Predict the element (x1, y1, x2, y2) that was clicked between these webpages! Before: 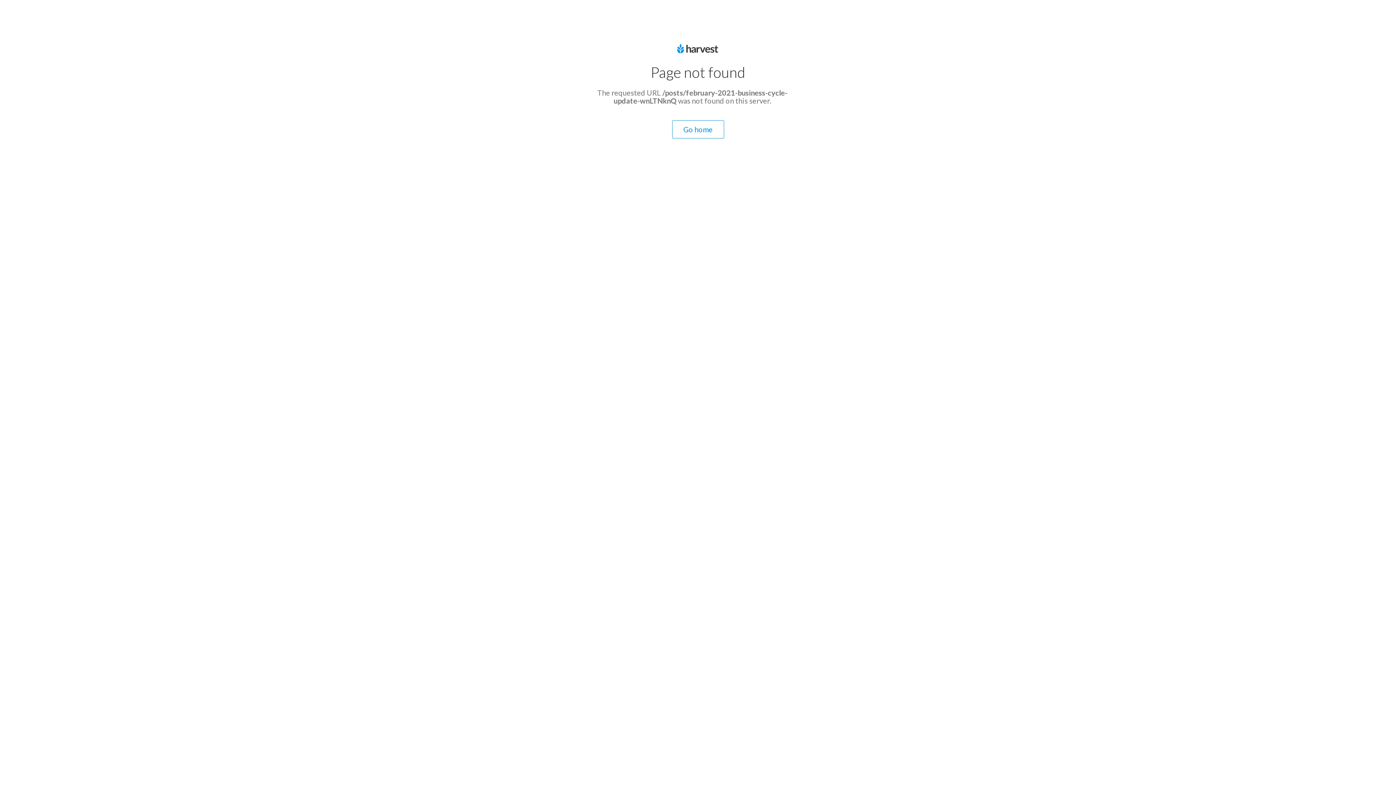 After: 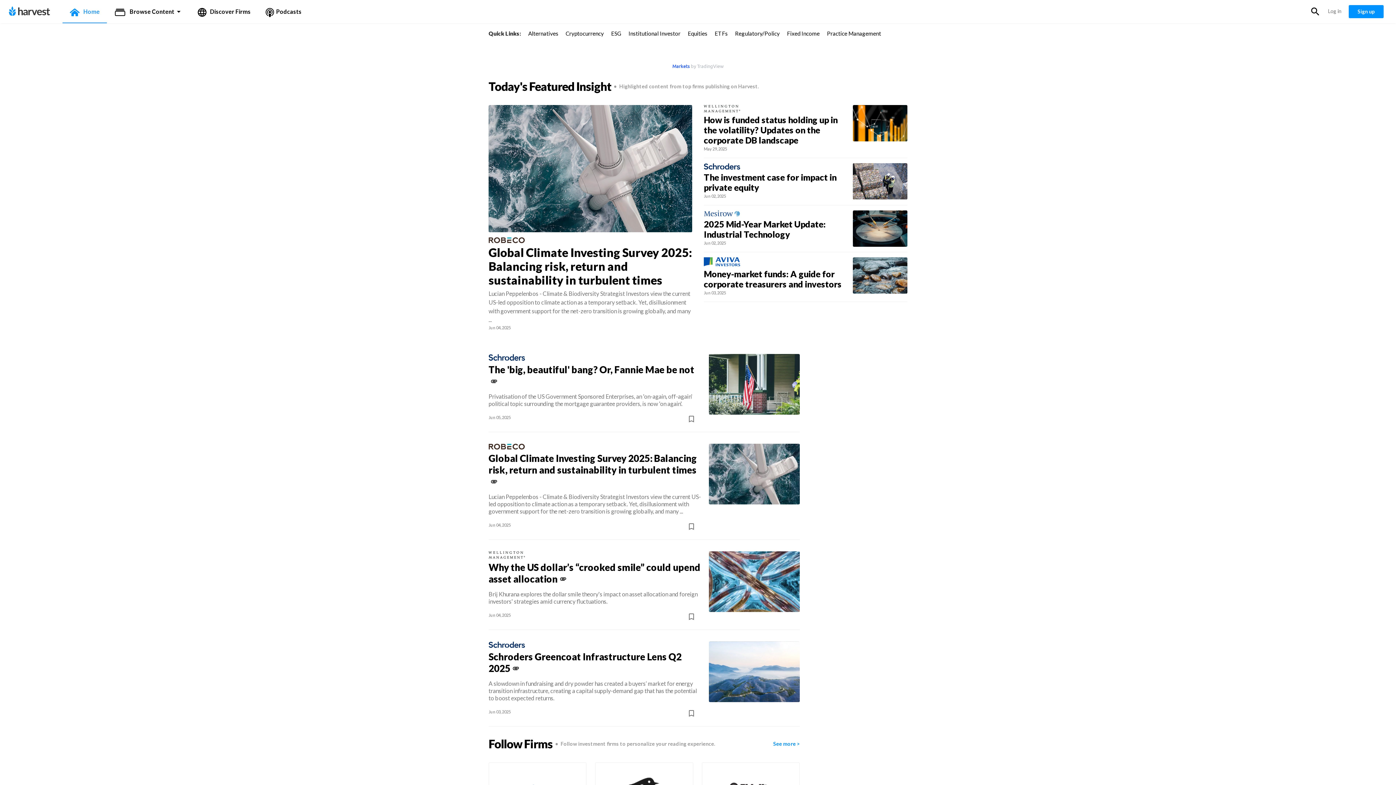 Action: bbox: (672, 120, 724, 138) label: Go home